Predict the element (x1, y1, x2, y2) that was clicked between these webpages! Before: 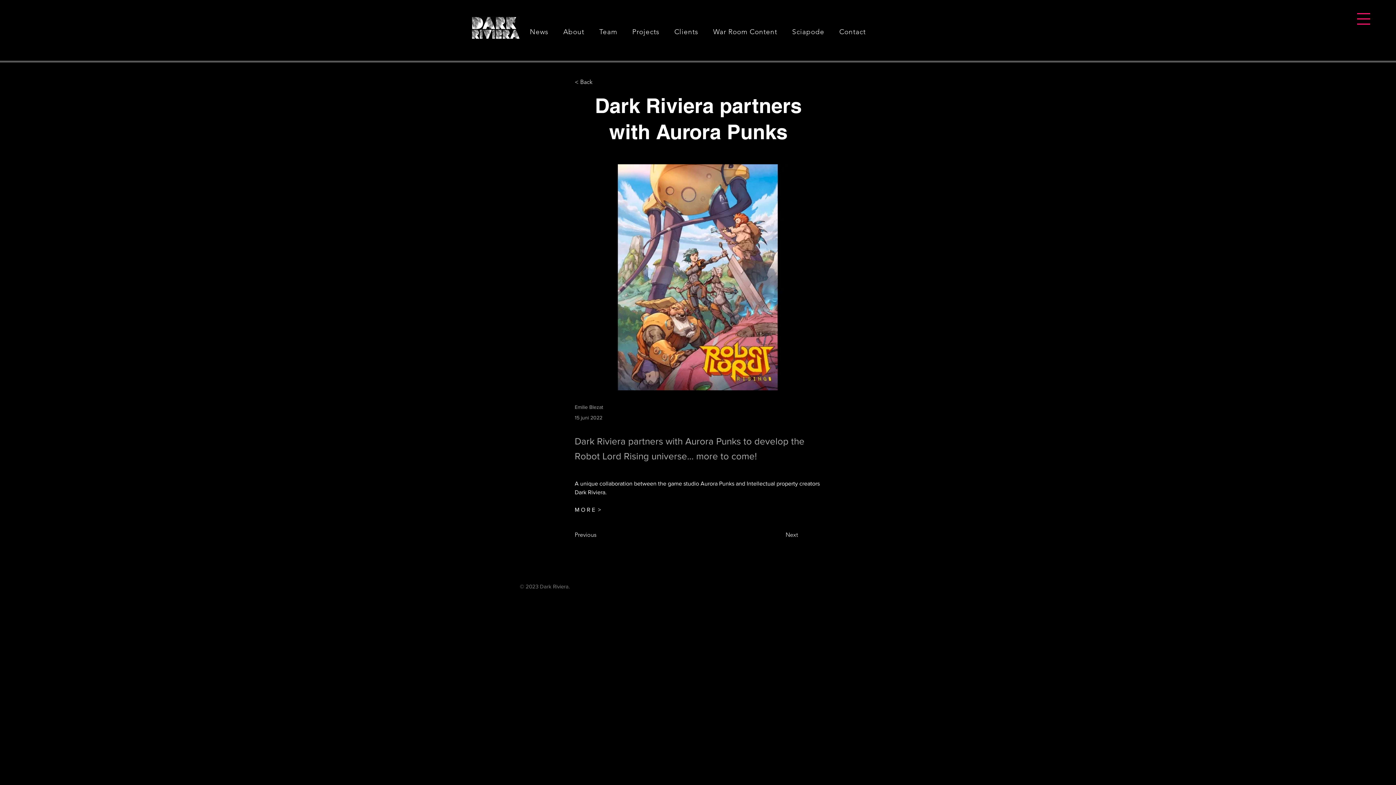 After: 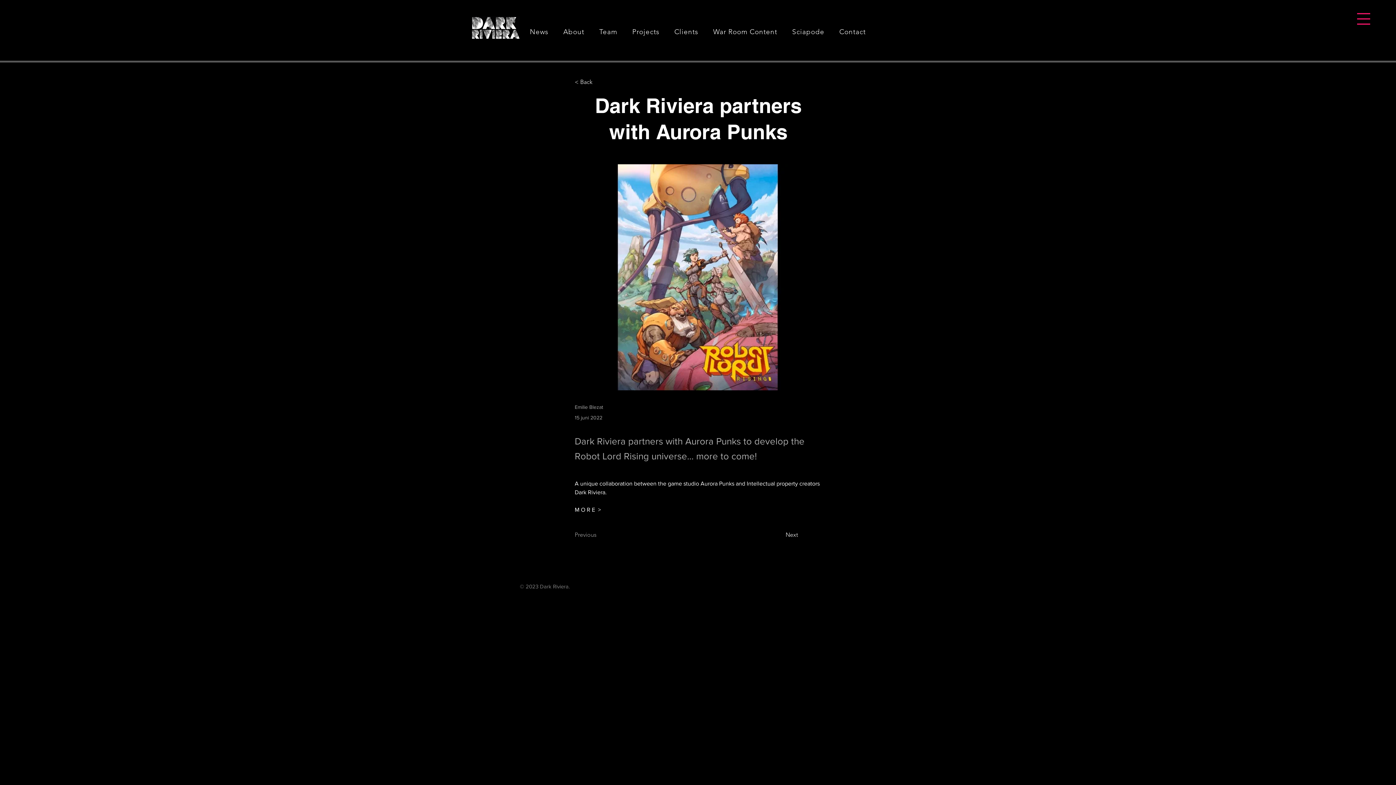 Action: bbox: (574, 528, 622, 542) label: Previous